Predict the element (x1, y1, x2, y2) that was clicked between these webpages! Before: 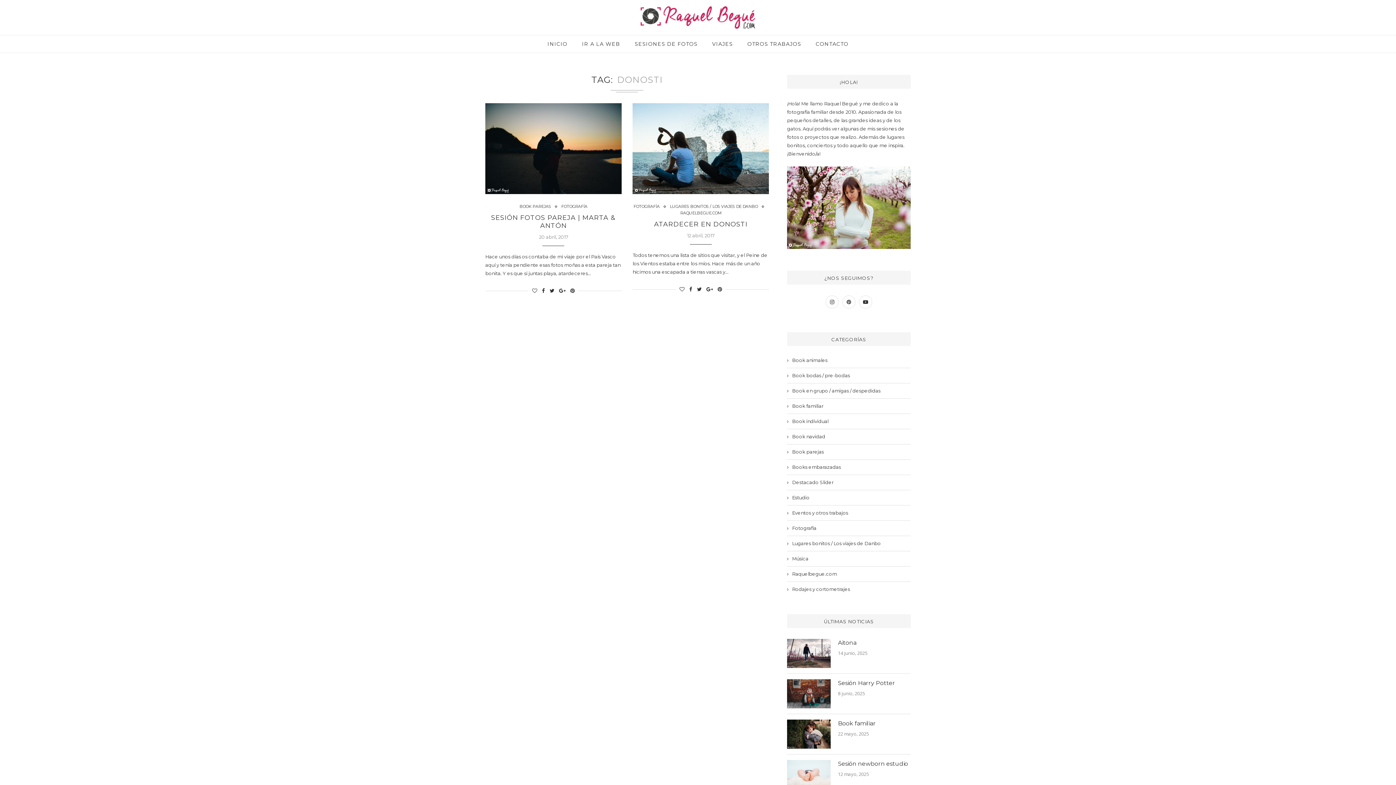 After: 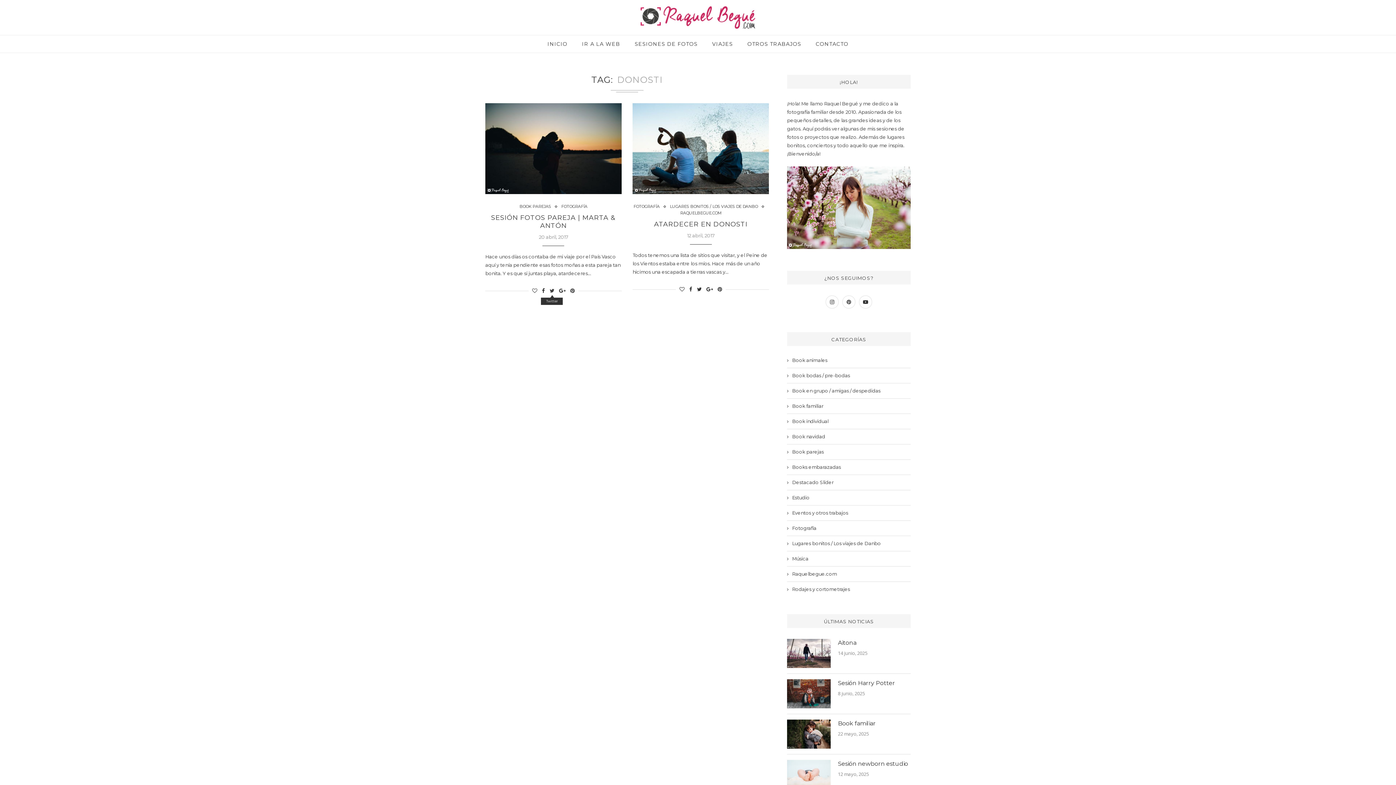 Action: bbox: (549, 287, 554, 294)